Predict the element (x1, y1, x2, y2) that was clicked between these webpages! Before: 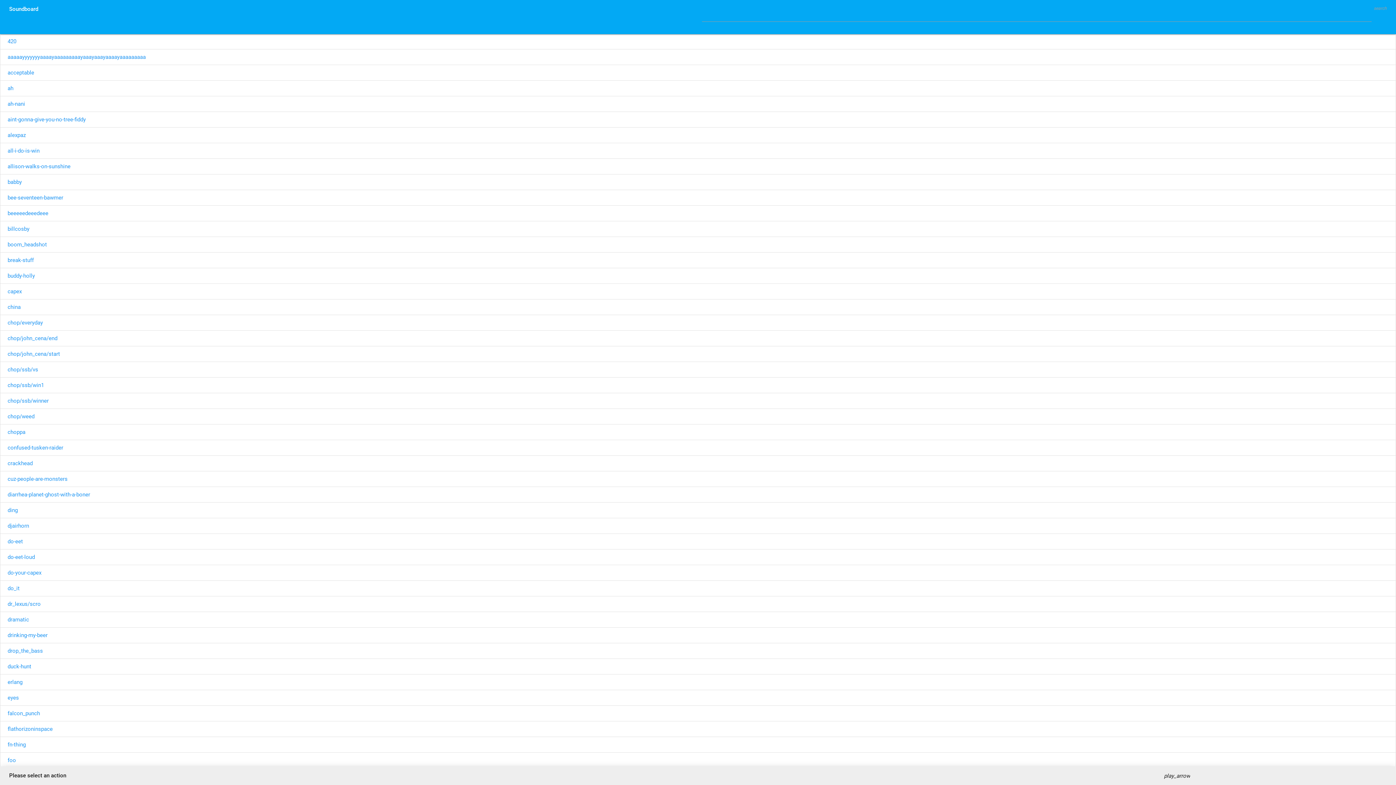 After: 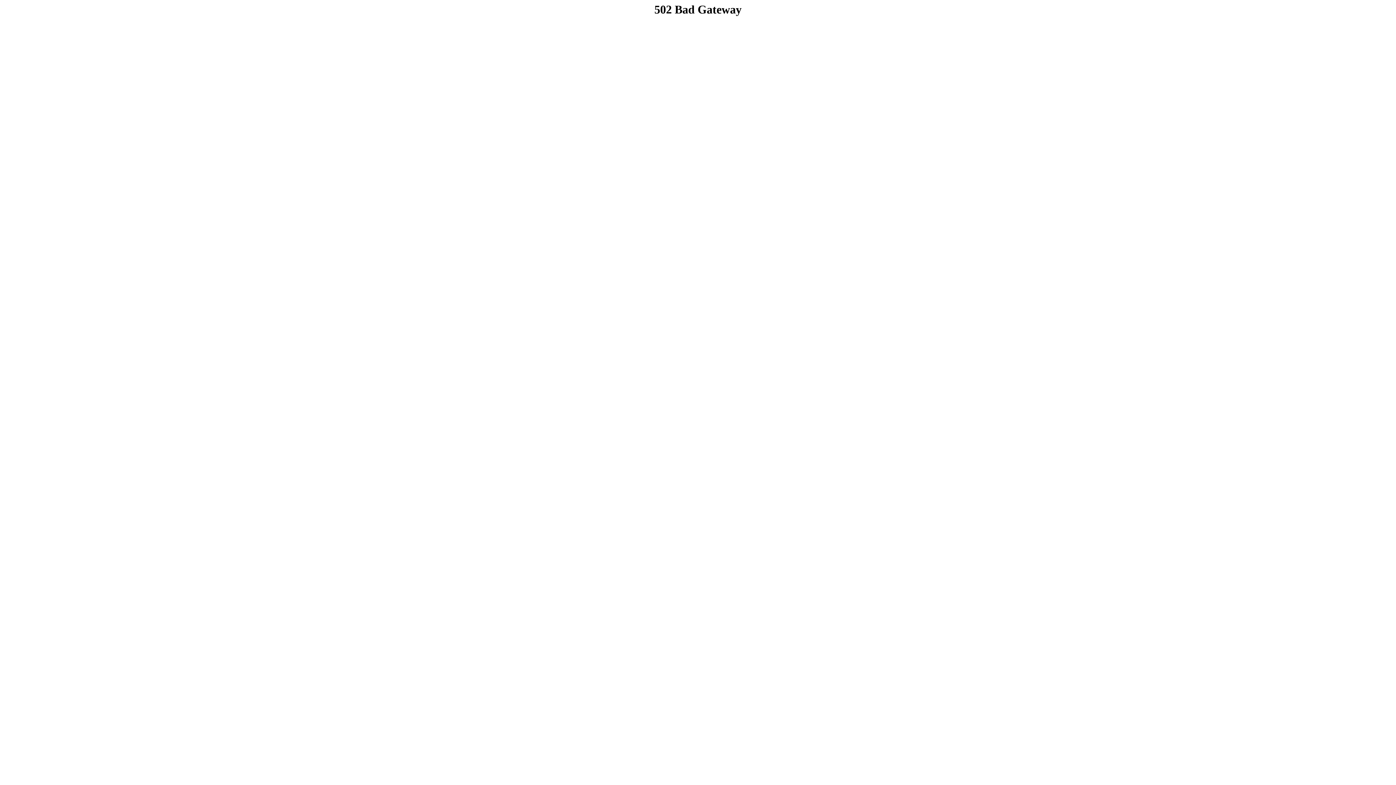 Action: label: chop/weed bbox: (0, 409, 1396, 424)